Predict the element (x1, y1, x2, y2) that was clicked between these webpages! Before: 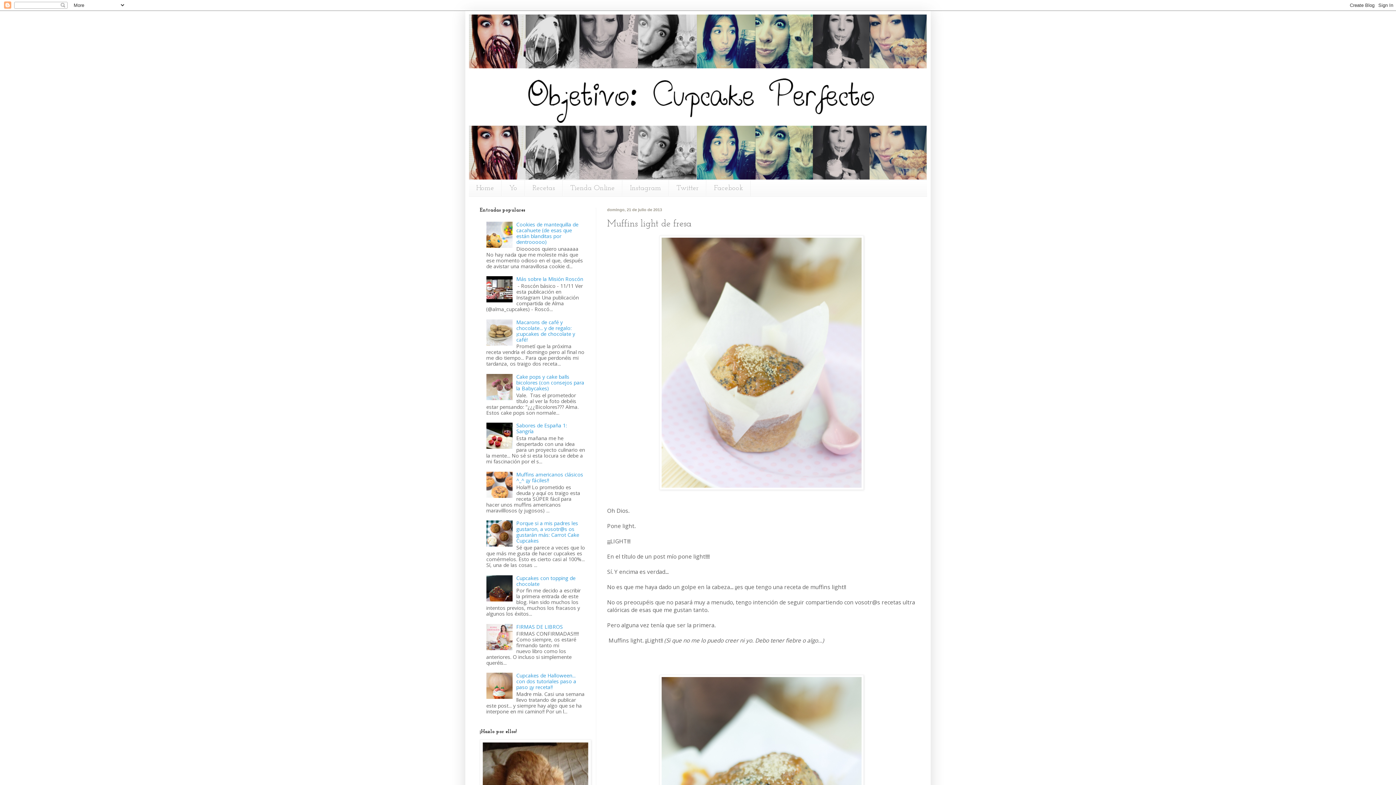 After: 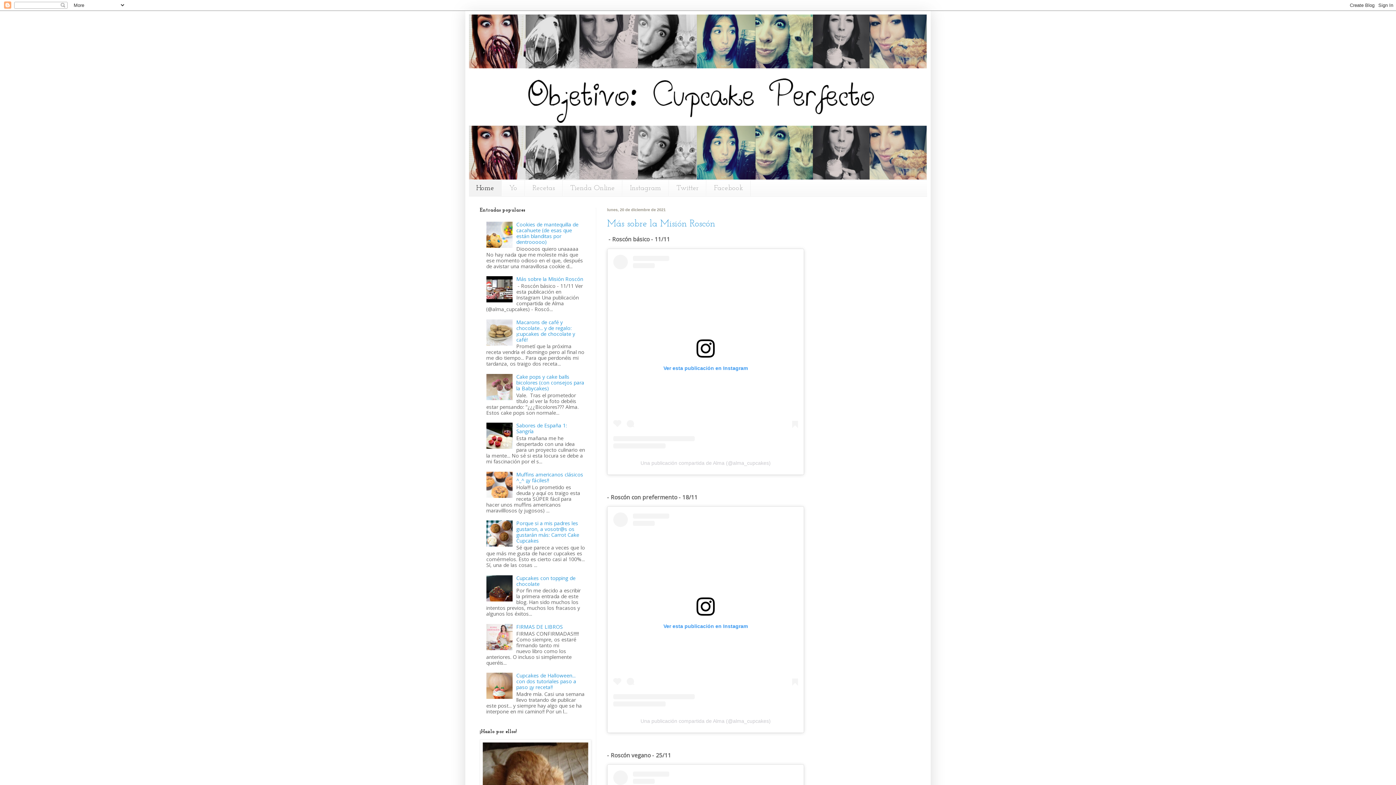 Action: label: Home bbox: (469, 180, 501, 196)